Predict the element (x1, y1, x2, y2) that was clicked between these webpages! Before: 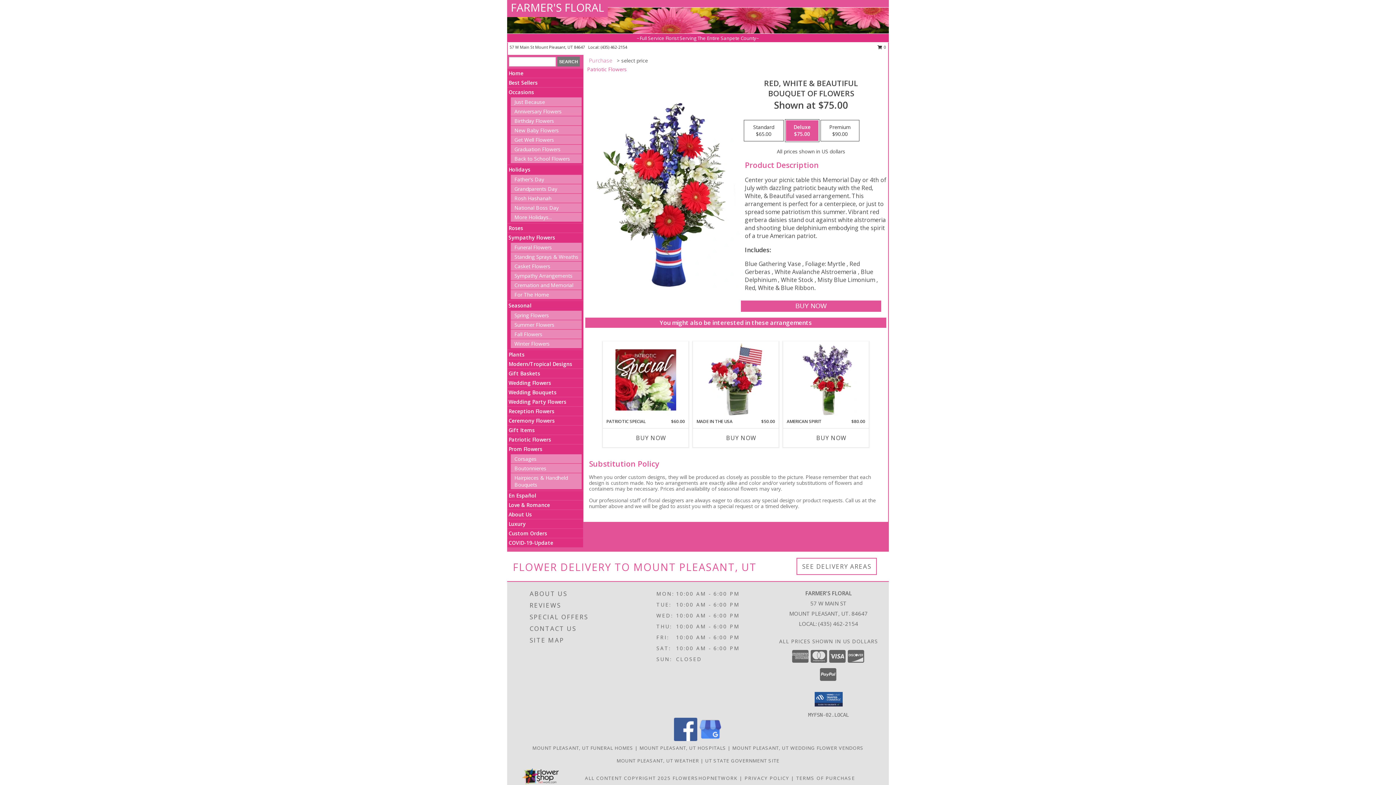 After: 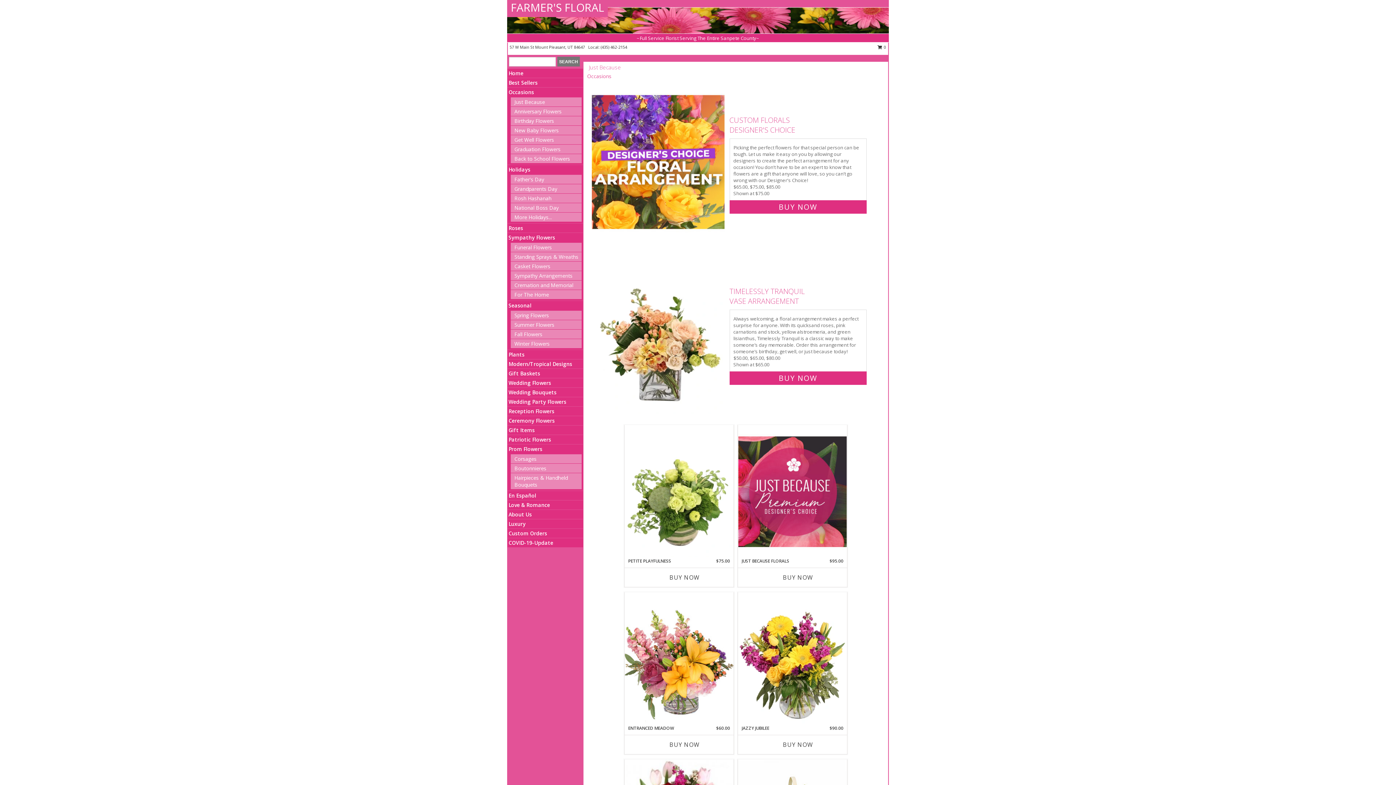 Action: label: Just Because bbox: (514, 98, 545, 105)